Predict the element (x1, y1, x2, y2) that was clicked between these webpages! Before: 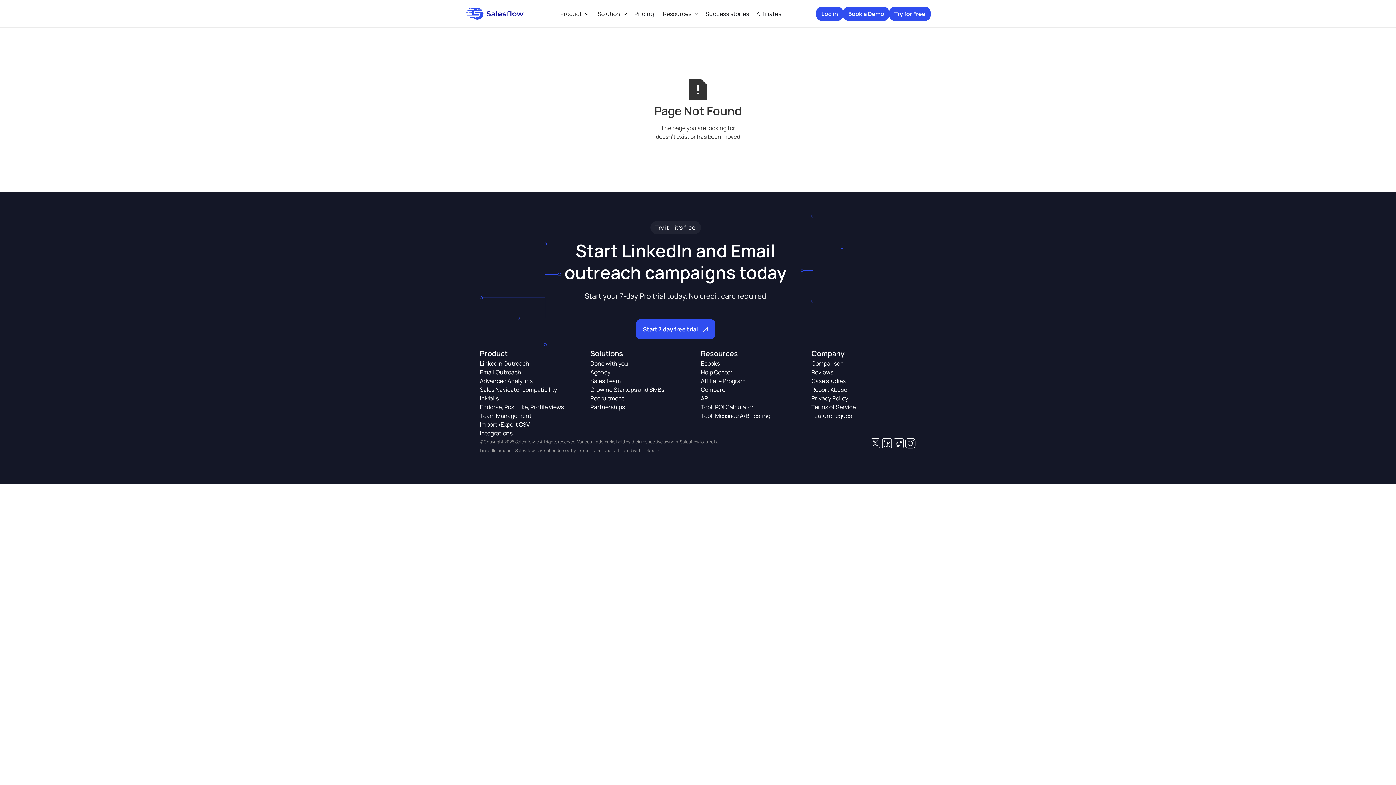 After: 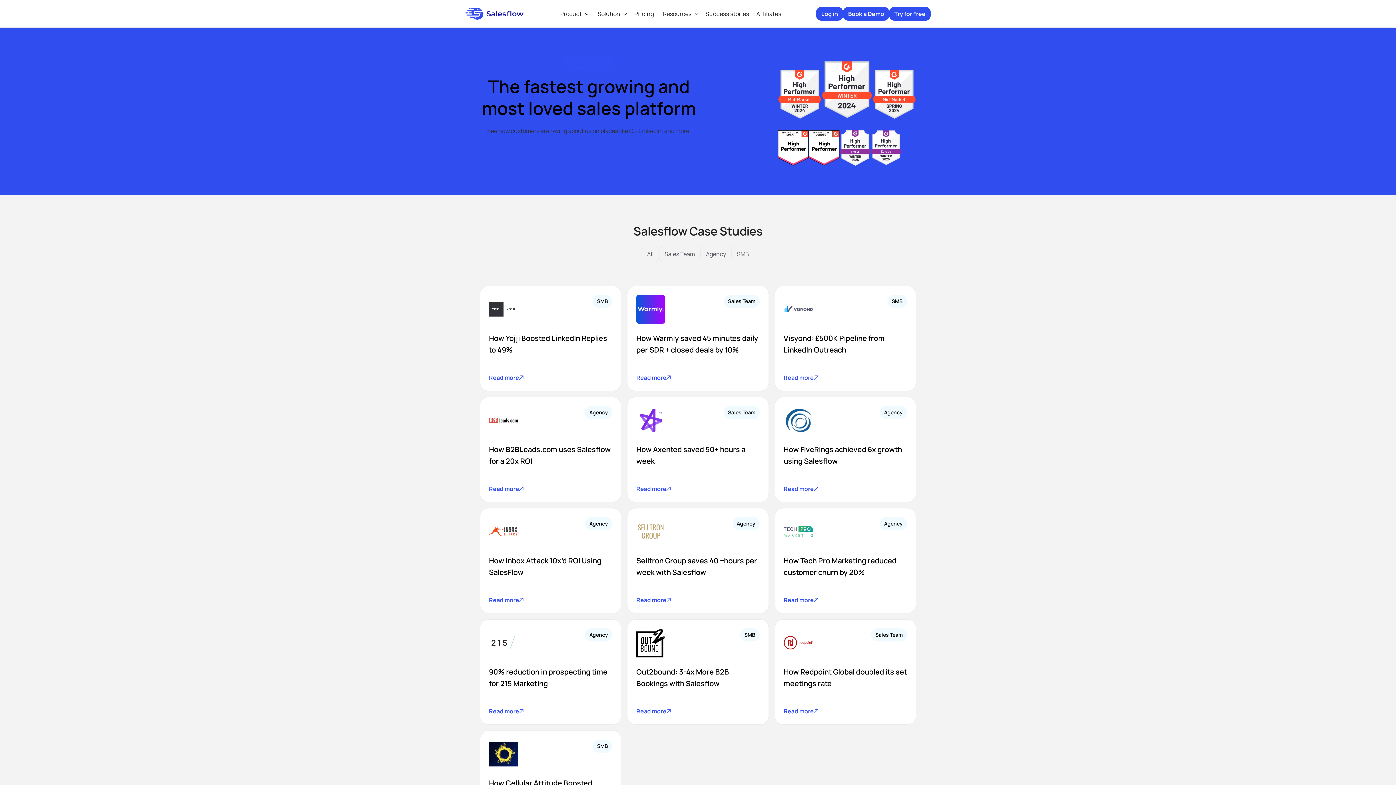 Action: bbox: (702, 6, 752, 20) label: Success stories